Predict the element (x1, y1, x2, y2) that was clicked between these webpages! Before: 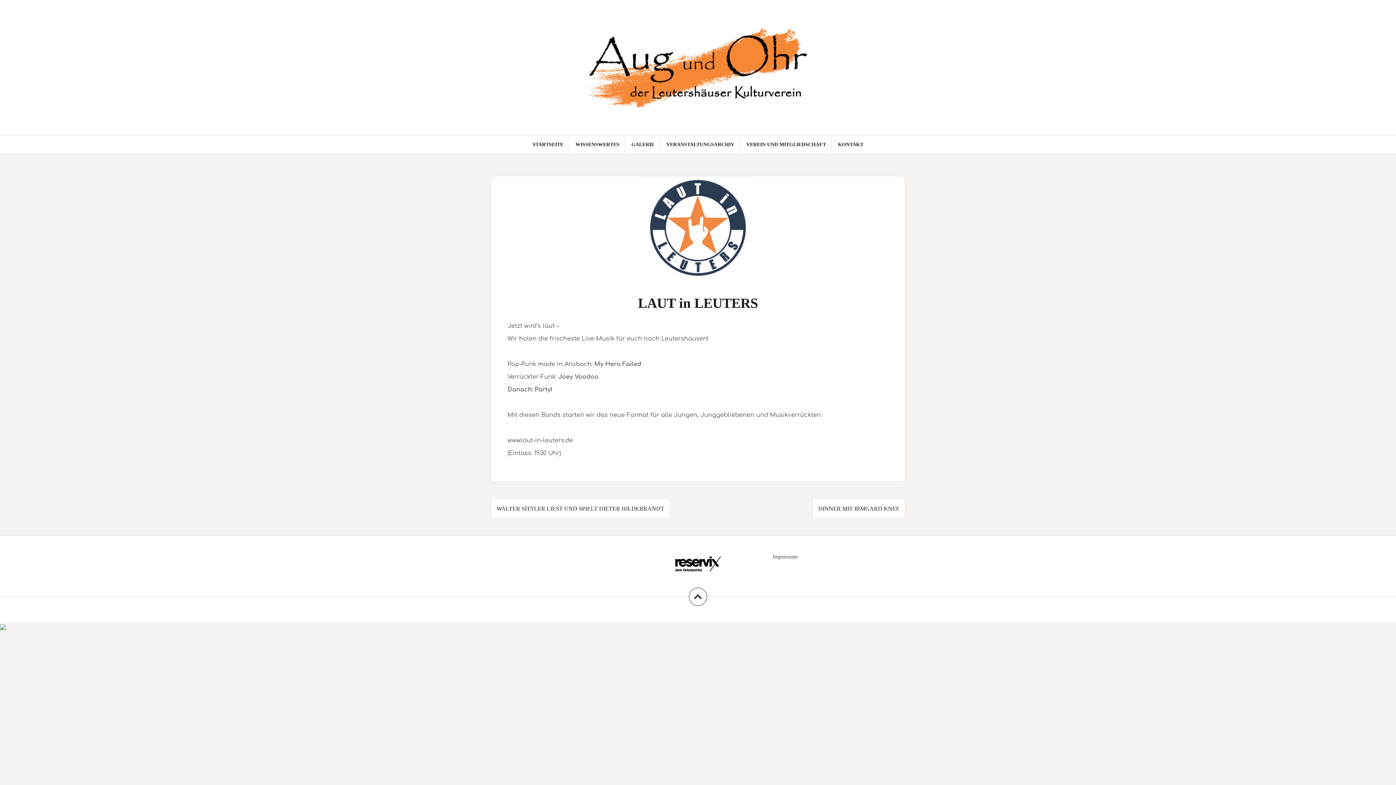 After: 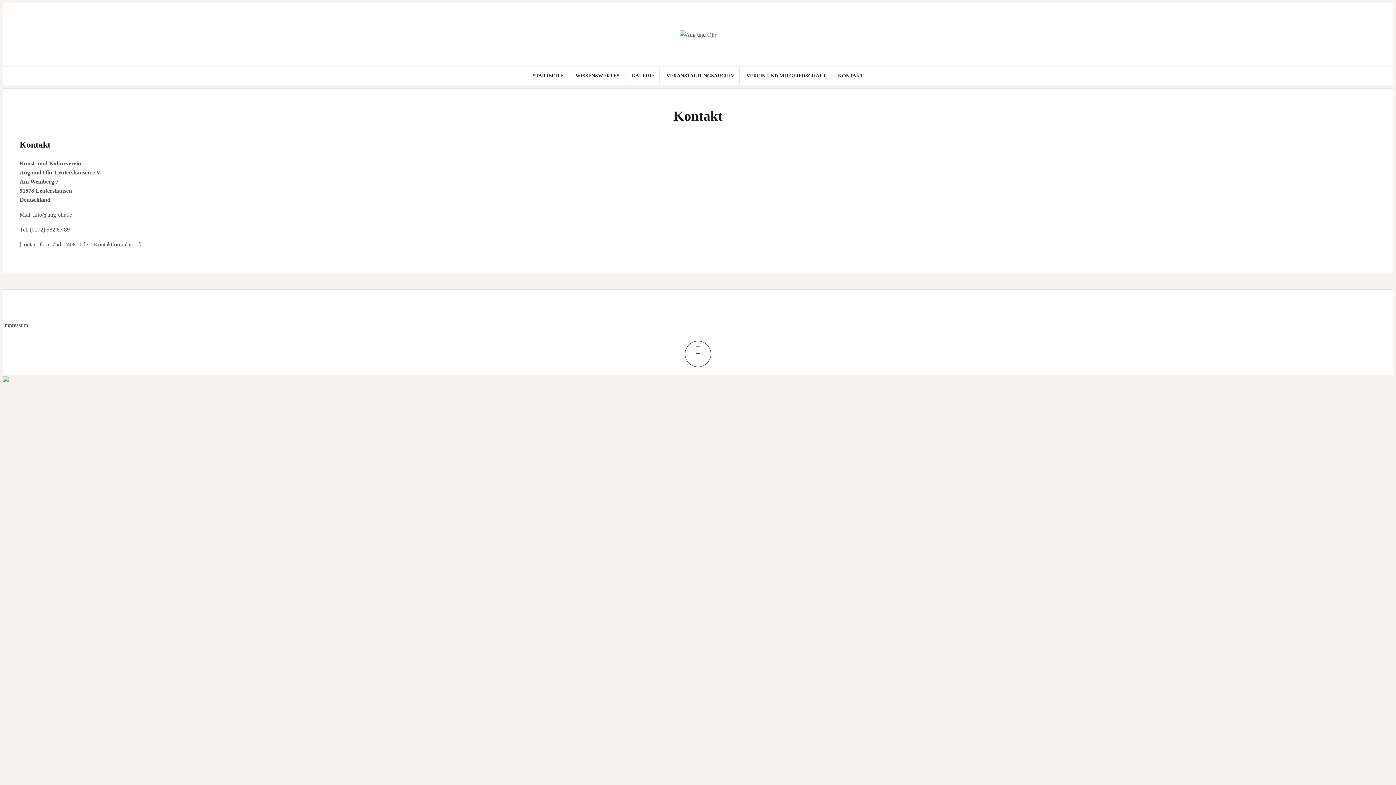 Action: label: KONTAKT bbox: (838, 140, 863, 148)